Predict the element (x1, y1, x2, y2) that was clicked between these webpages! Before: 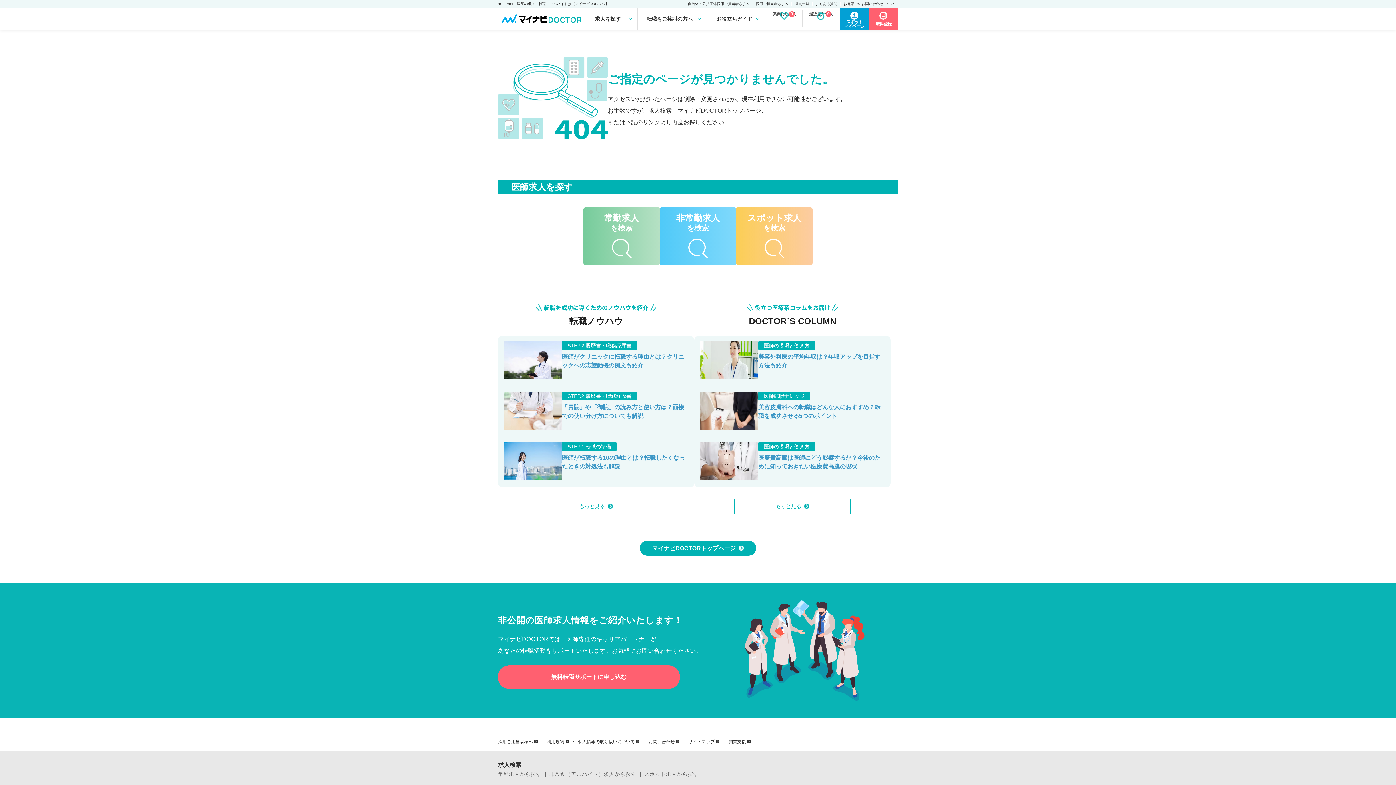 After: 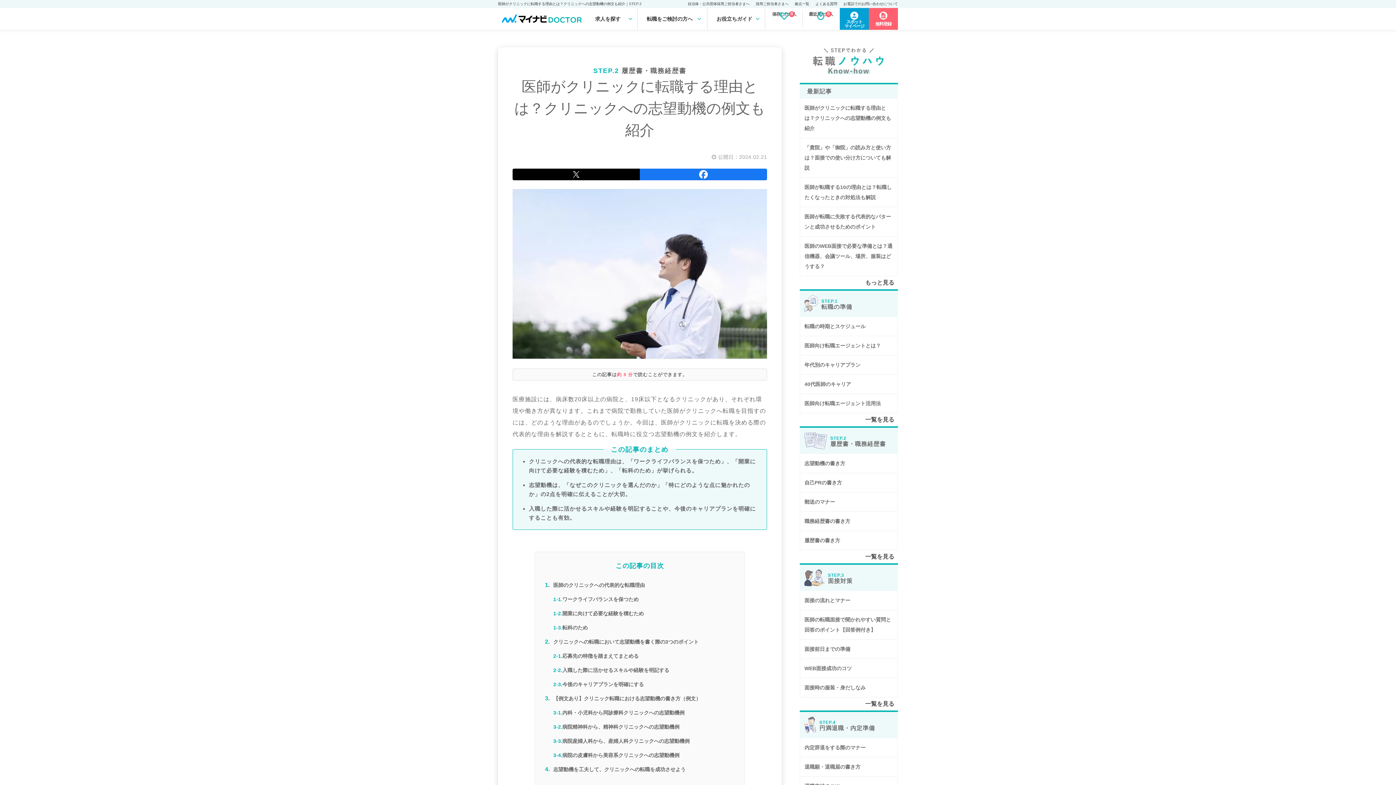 Action: label: STEP.2 履歴書・職務経歴書

医師がクリニックに転職する理由とは？クリニックへの志望動機の例文も紹介 bbox: (504, 341, 689, 386)